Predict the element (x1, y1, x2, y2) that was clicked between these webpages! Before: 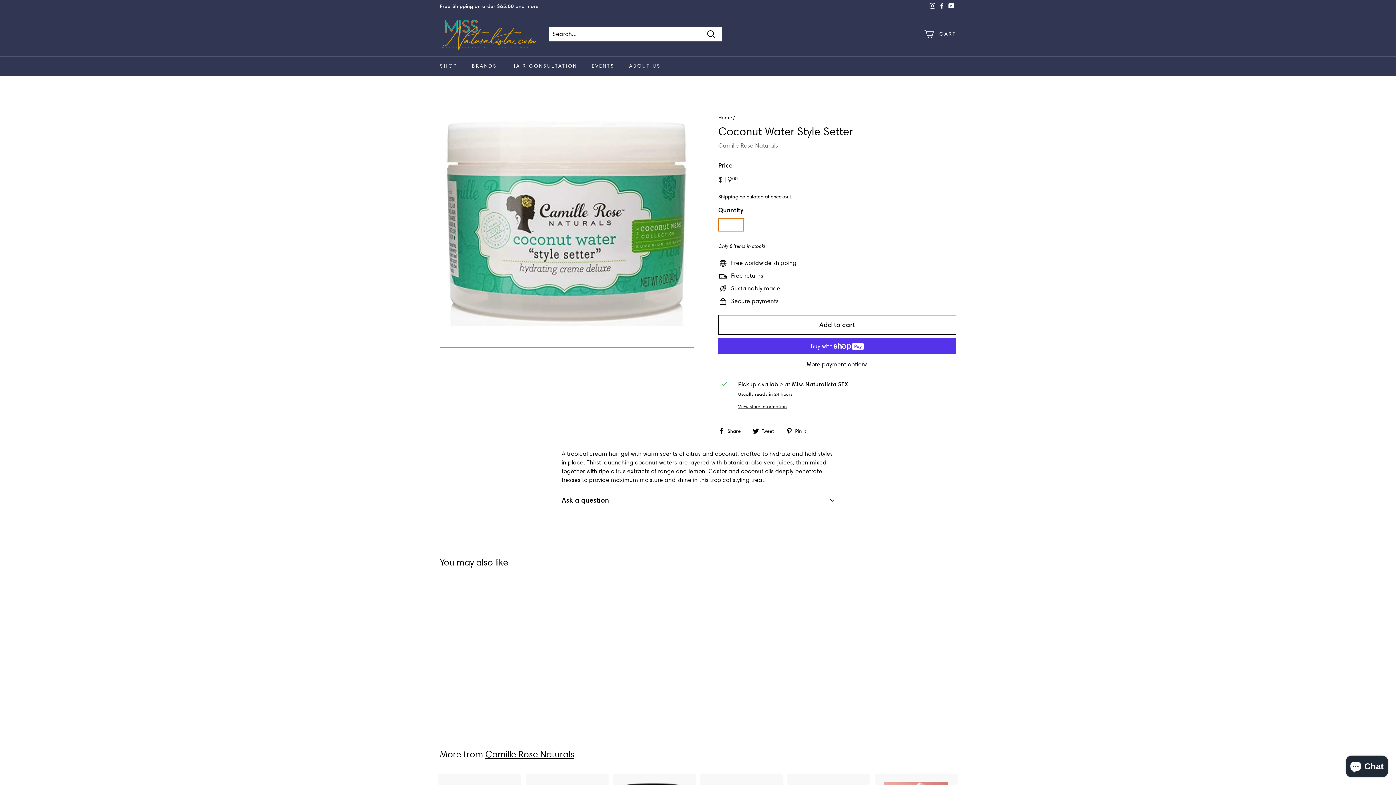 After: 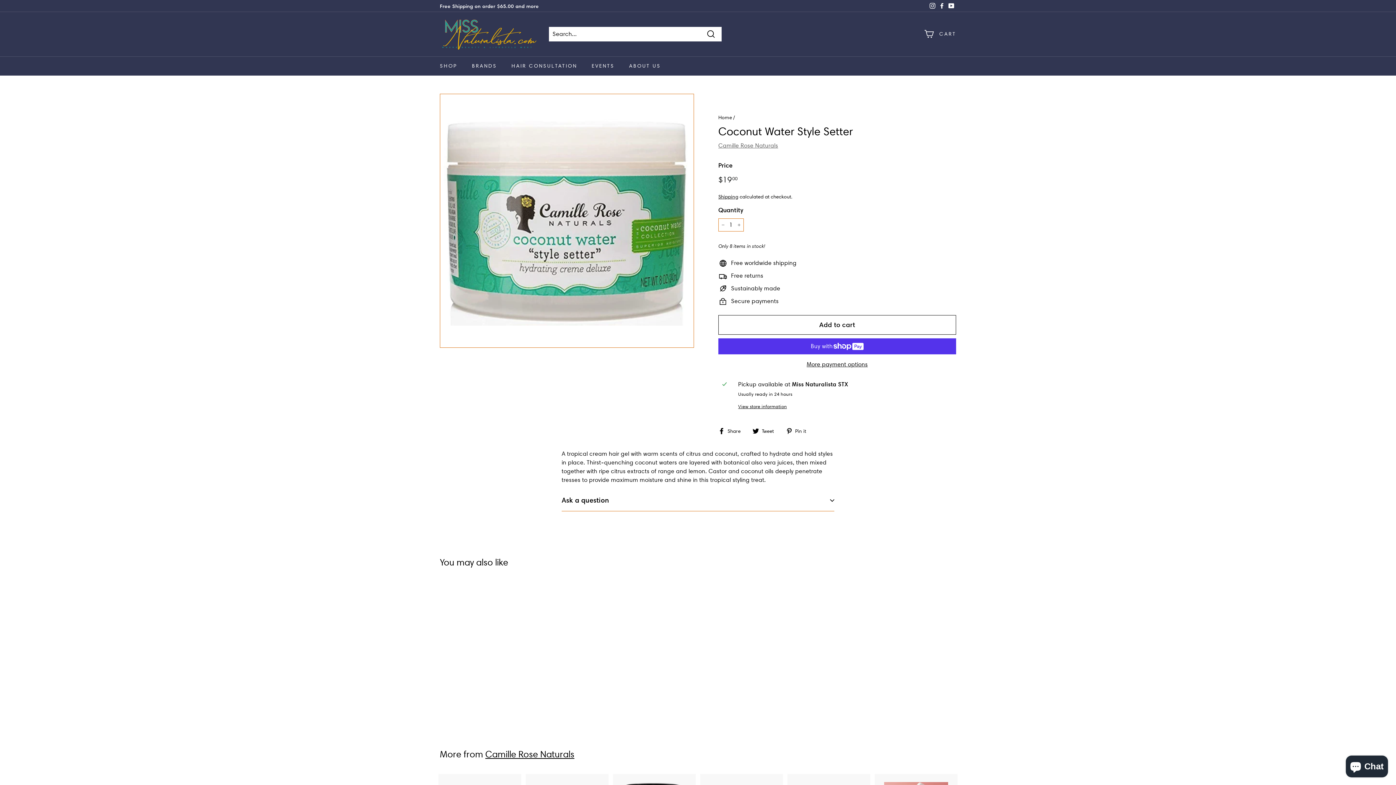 Action: bbox: (946, 0, 956, 11) label: YouTube